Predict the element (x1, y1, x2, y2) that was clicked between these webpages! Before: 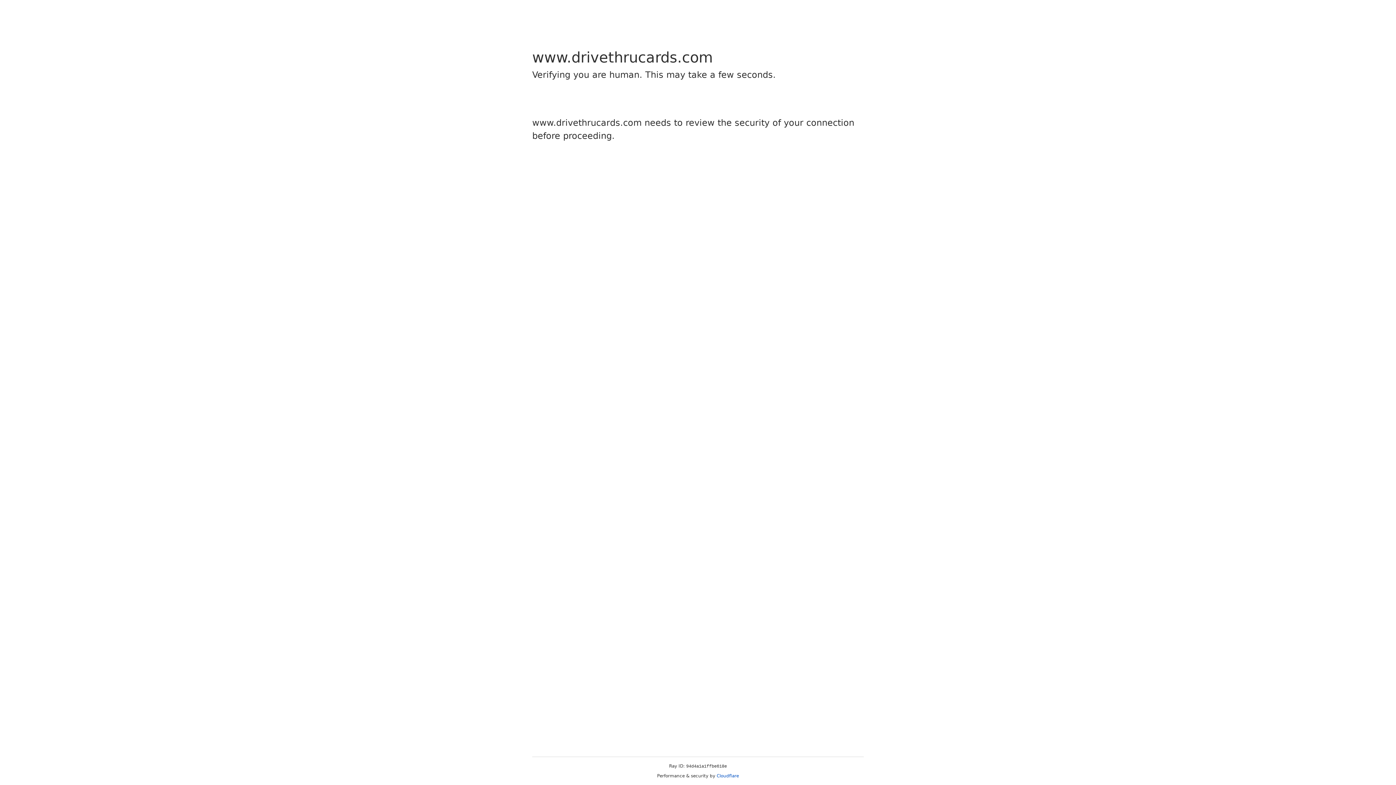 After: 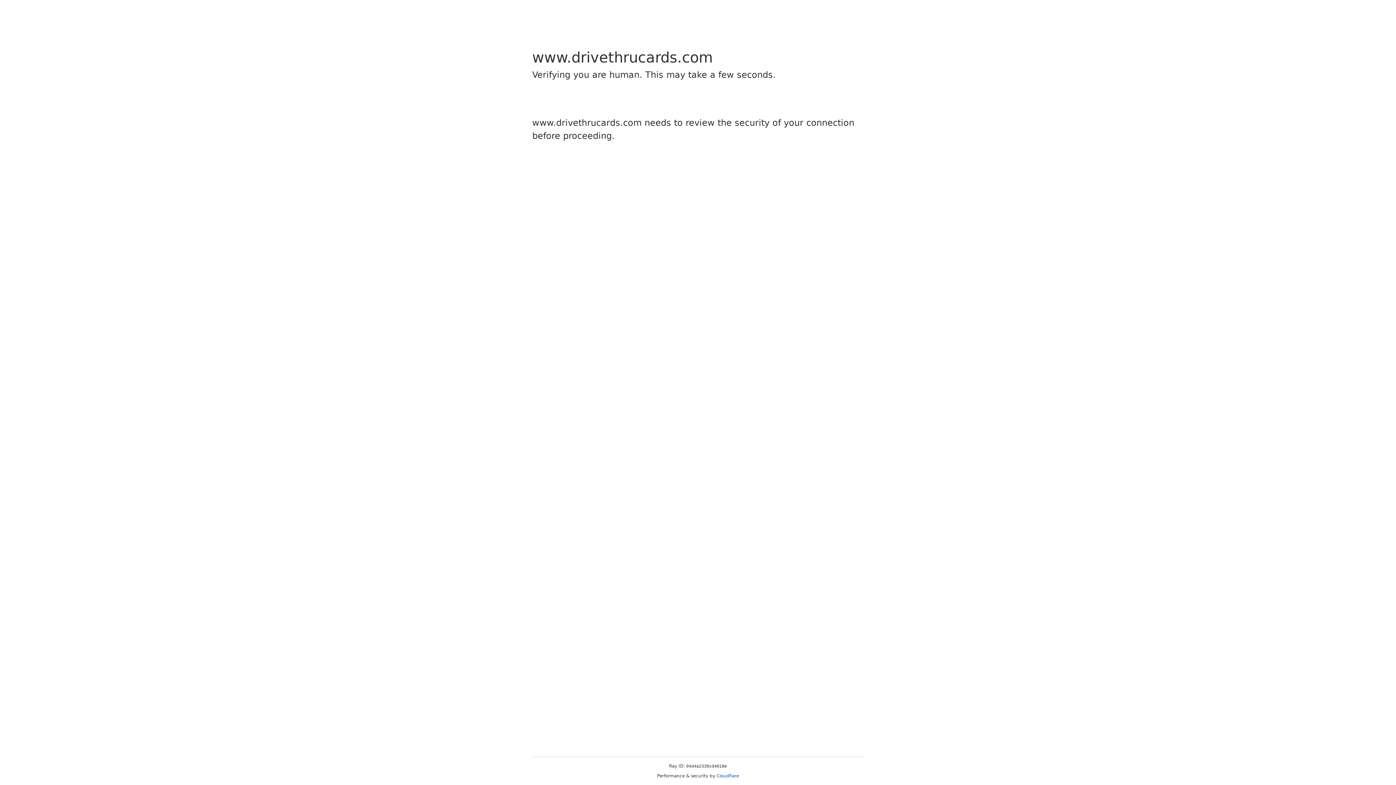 Action: label: Cloudflare bbox: (716, 773, 739, 778)